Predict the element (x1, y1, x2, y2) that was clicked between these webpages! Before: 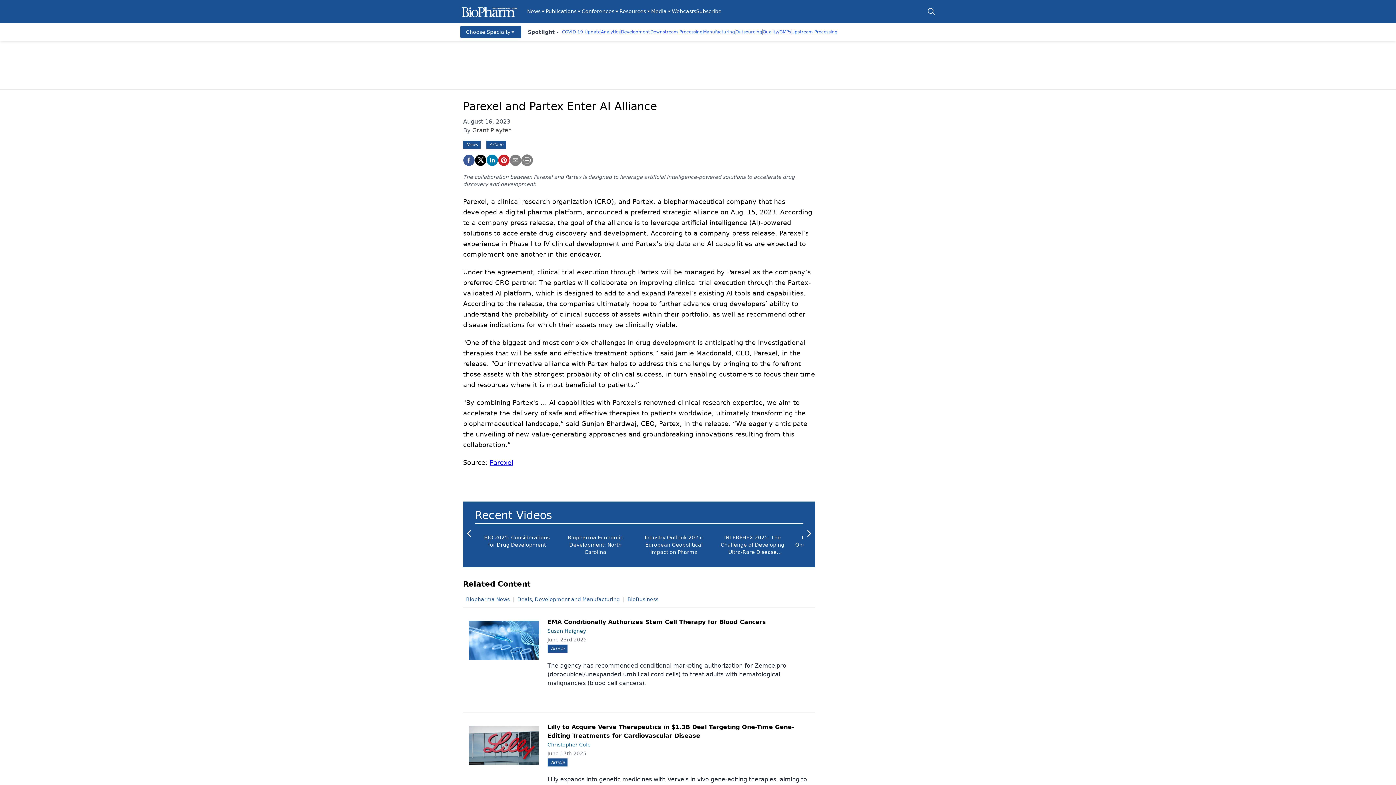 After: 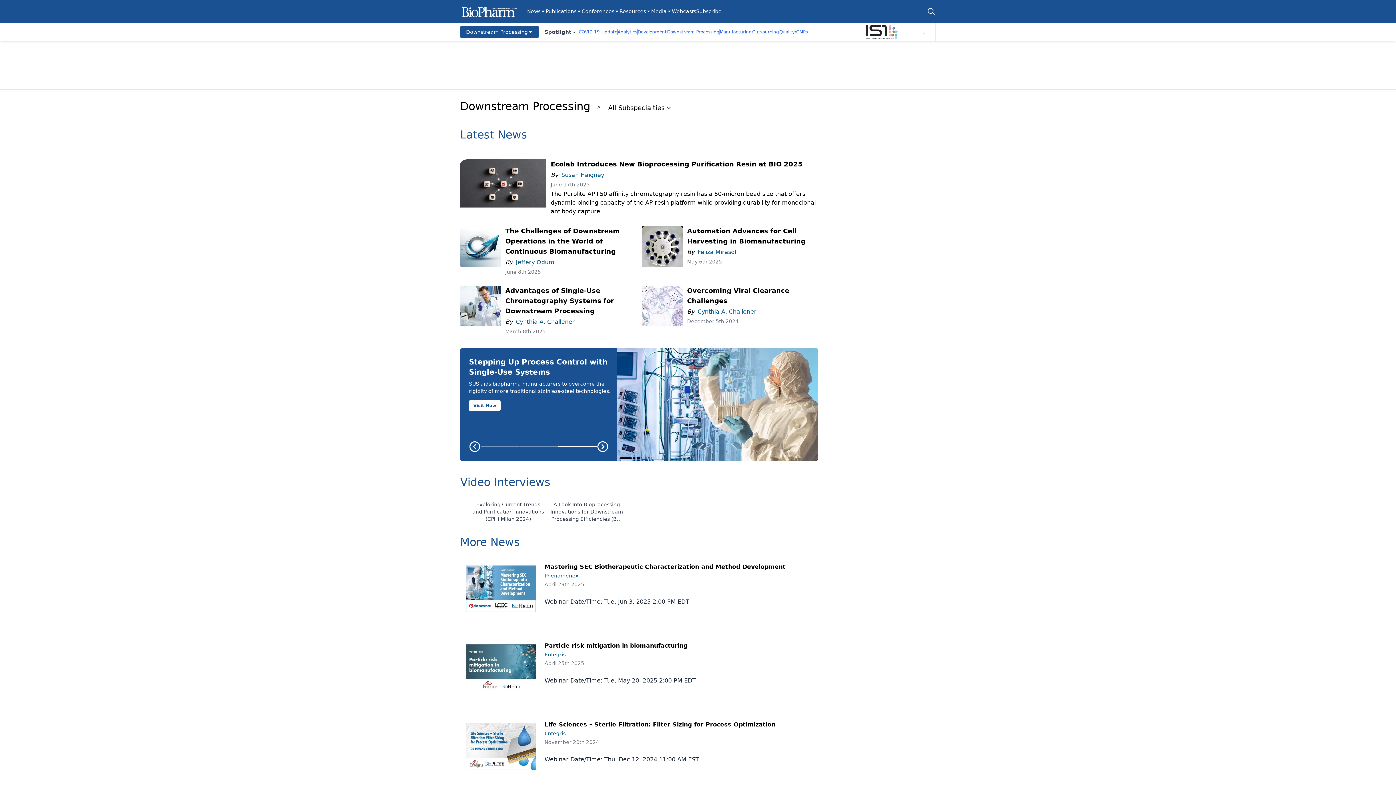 Action: bbox: (650, 29, 702, 34) label: Downstream Processing